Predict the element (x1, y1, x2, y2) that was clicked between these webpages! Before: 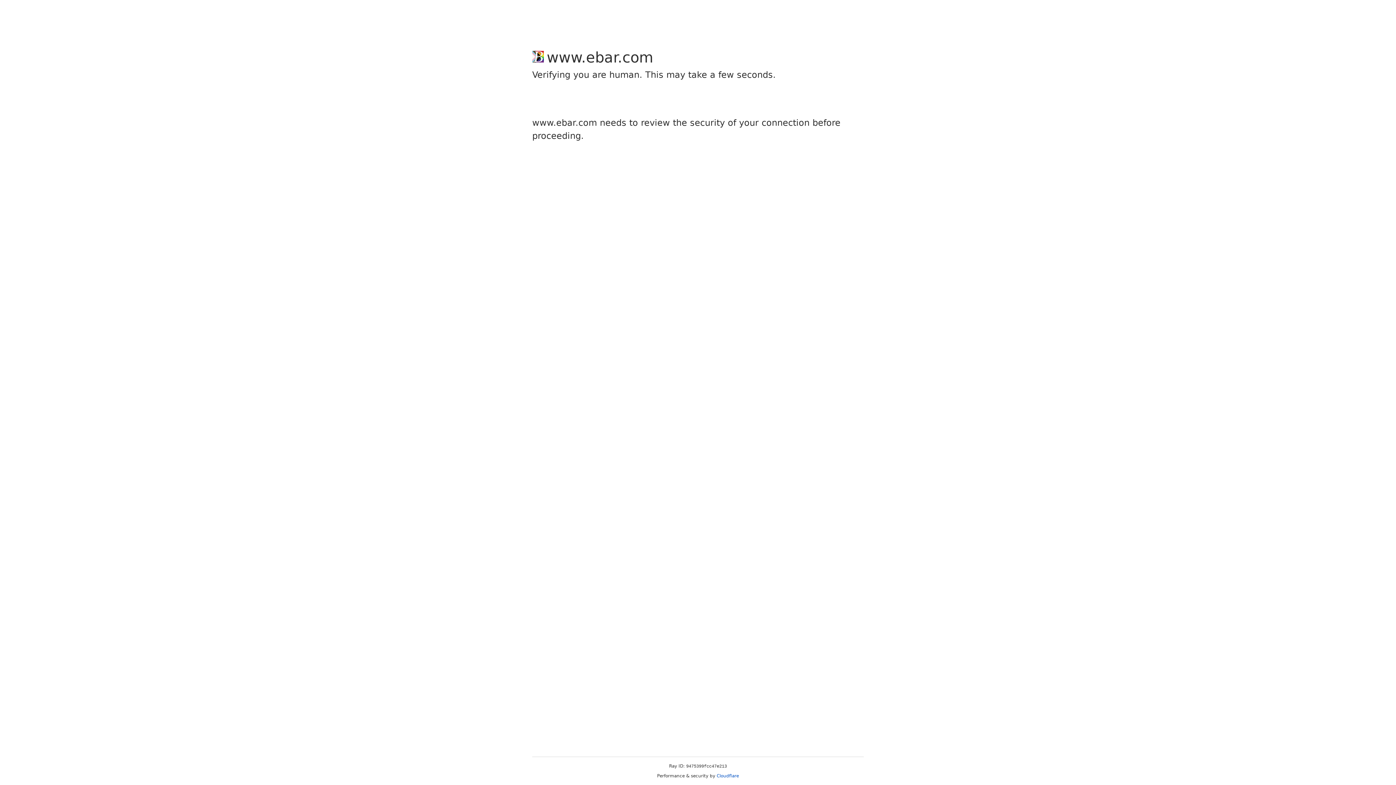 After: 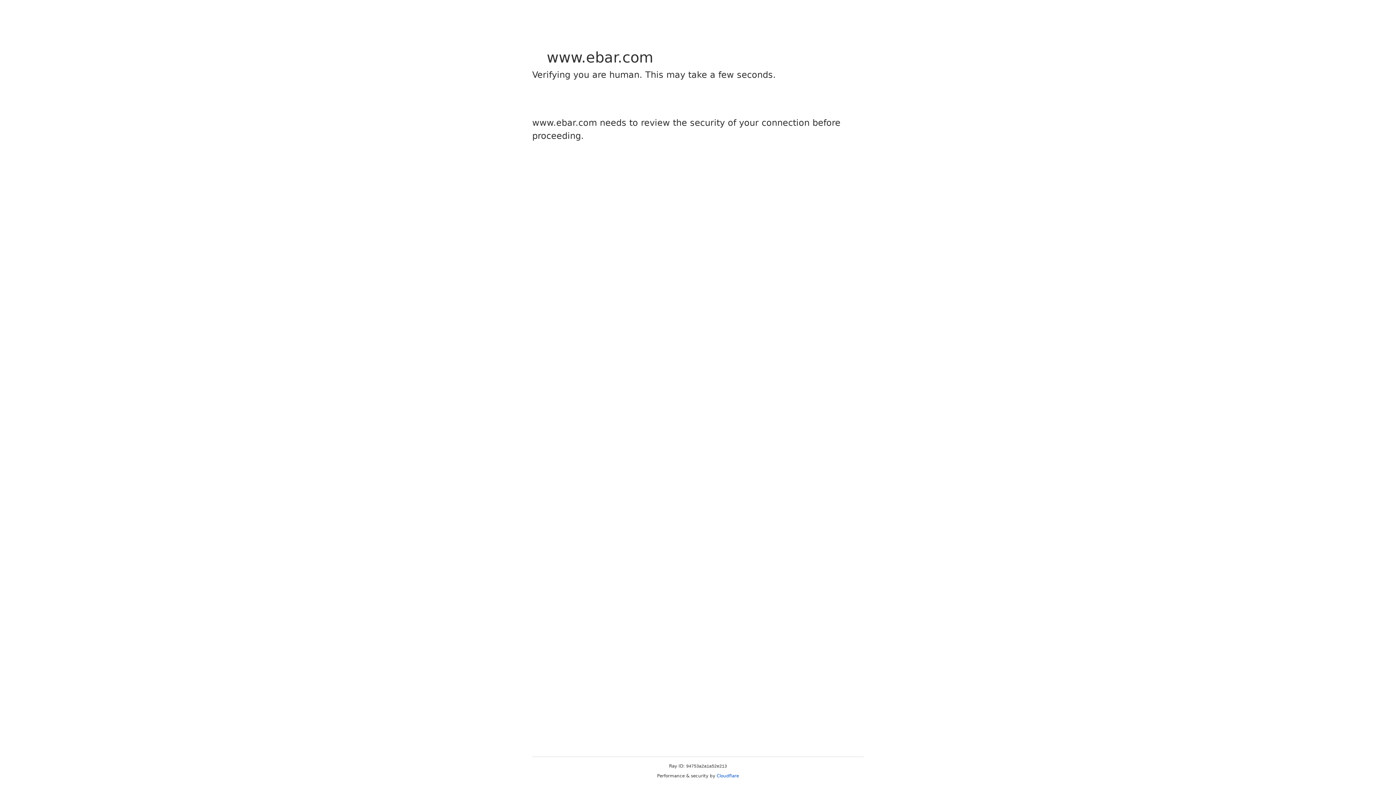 Action: label: Cloudflare bbox: (716, 773, 739, 778)